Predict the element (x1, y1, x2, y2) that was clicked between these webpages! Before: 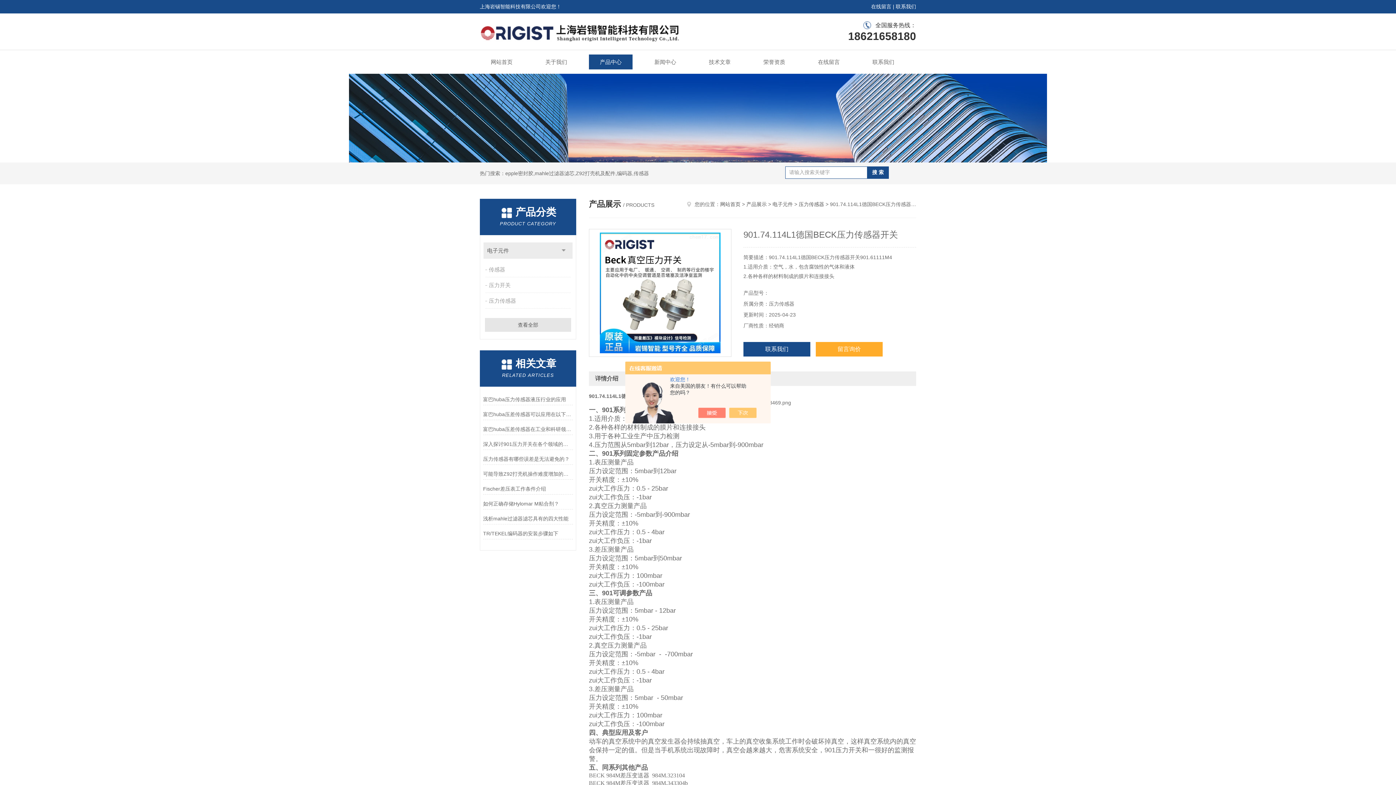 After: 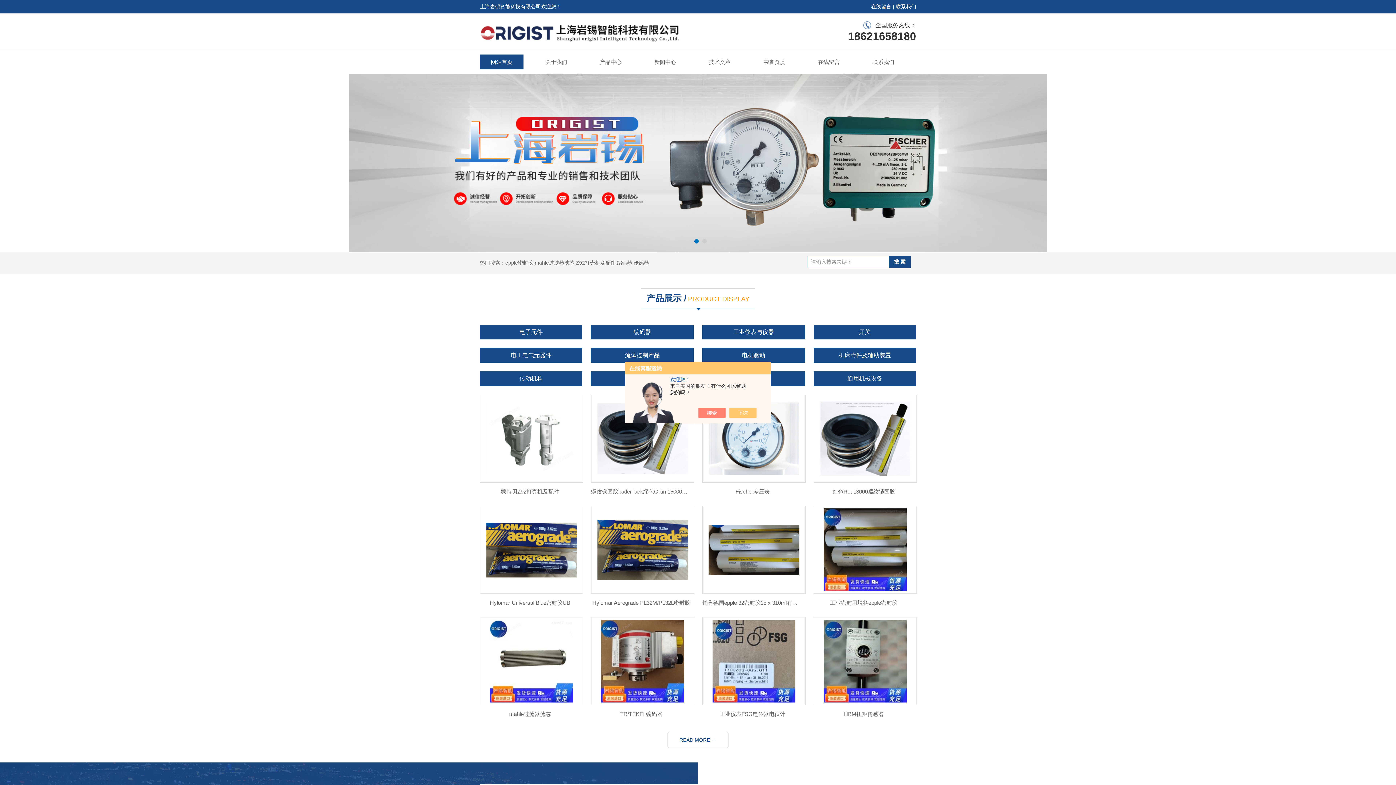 Action: label: 网站首页 bbox: (480, 54, 523, 69)